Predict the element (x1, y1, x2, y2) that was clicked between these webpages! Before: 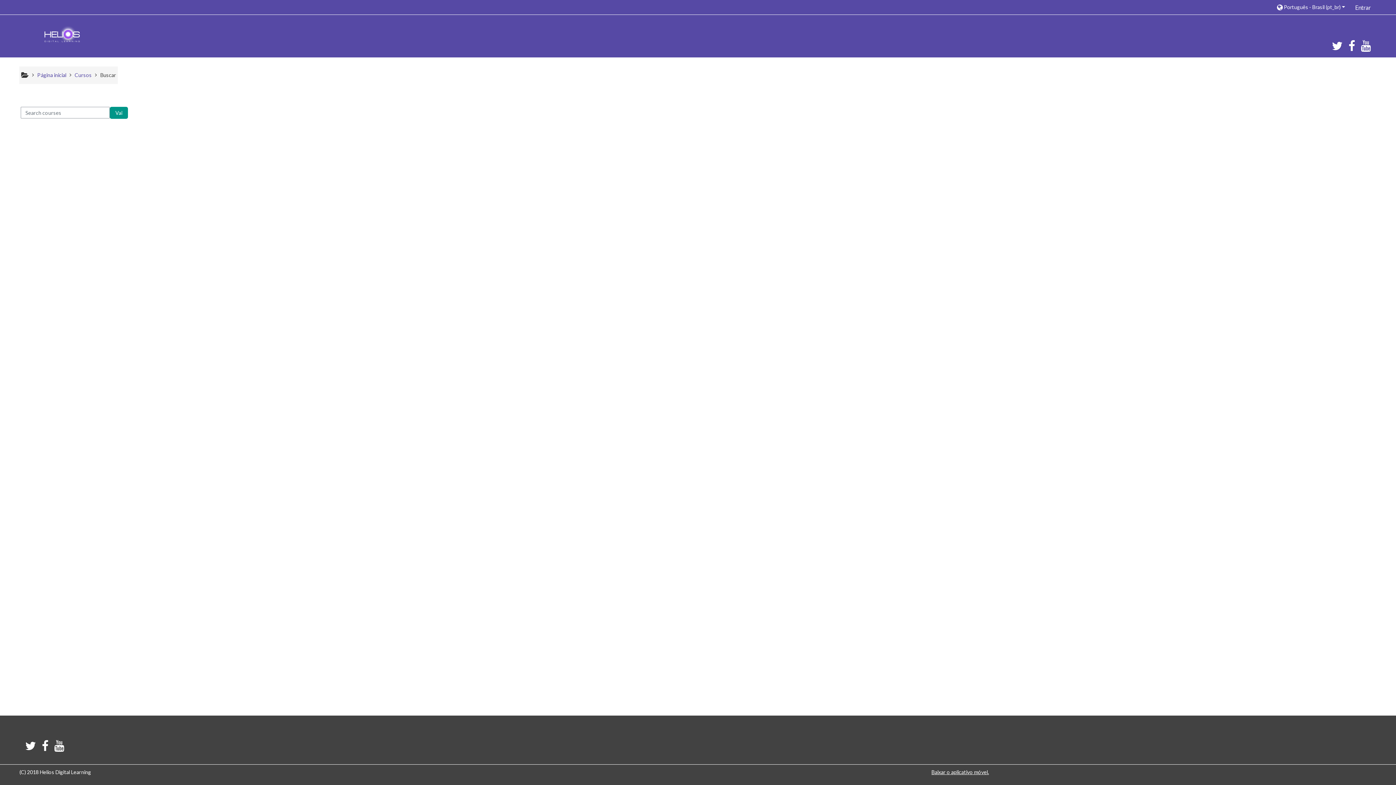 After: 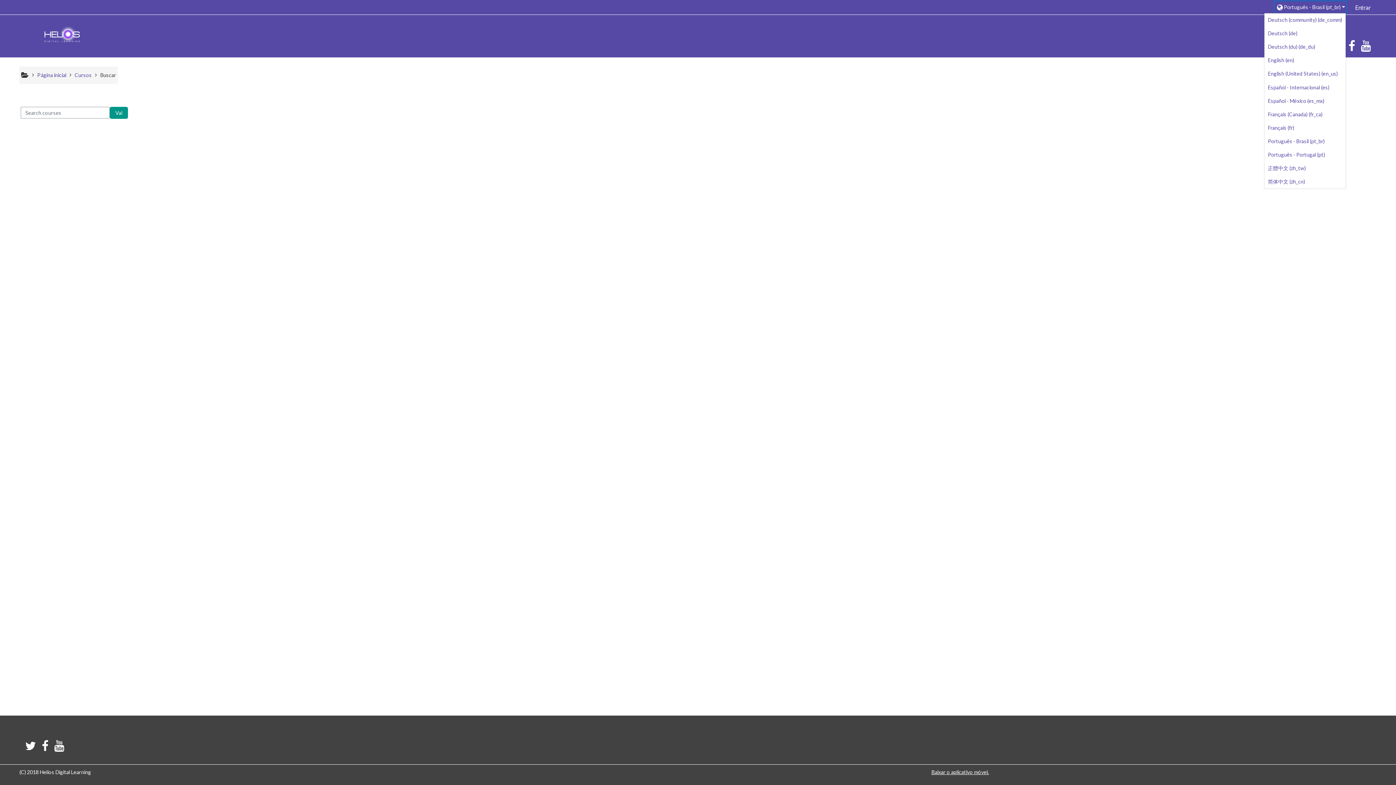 Action: label: Português - Brasil ‎(pt_br)‎ bbox: (1275, 1, 1346, 12)